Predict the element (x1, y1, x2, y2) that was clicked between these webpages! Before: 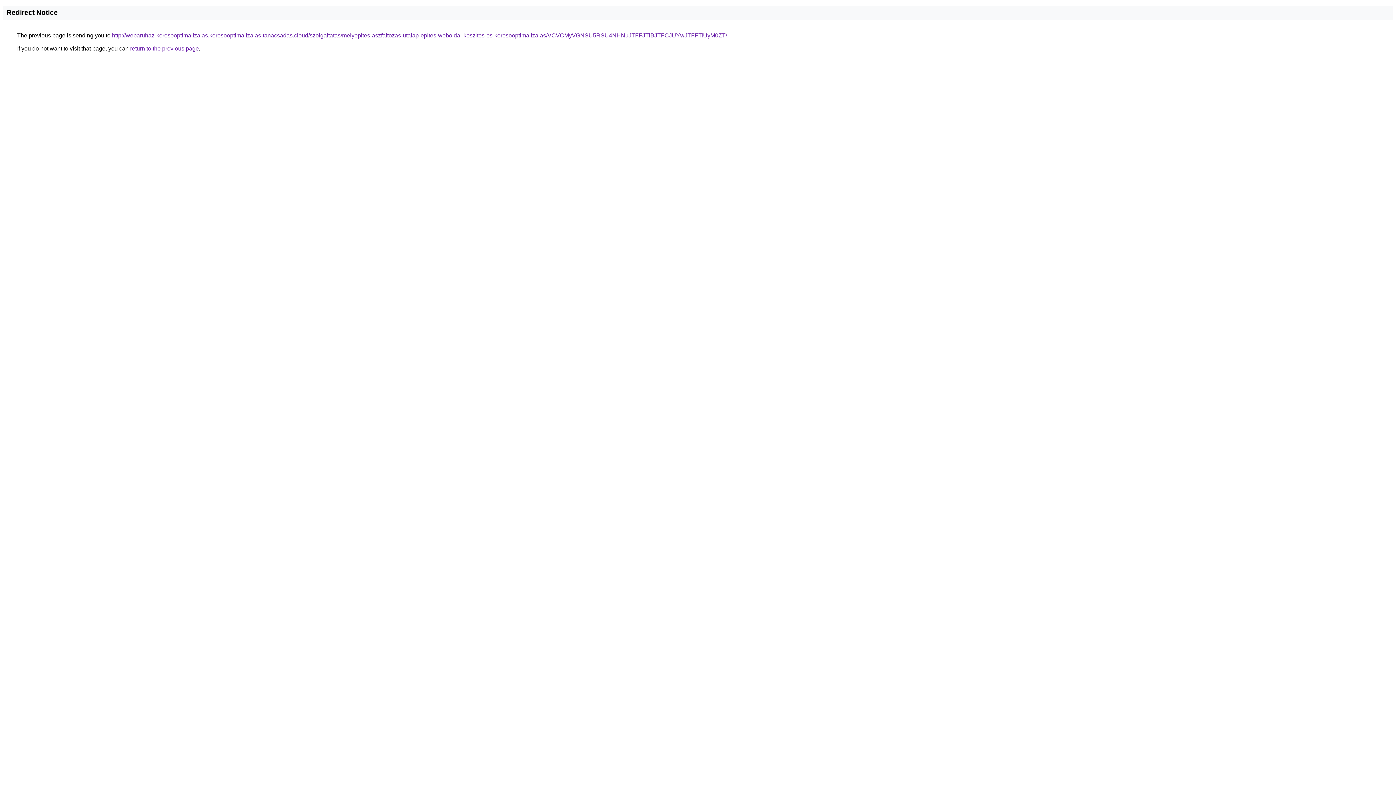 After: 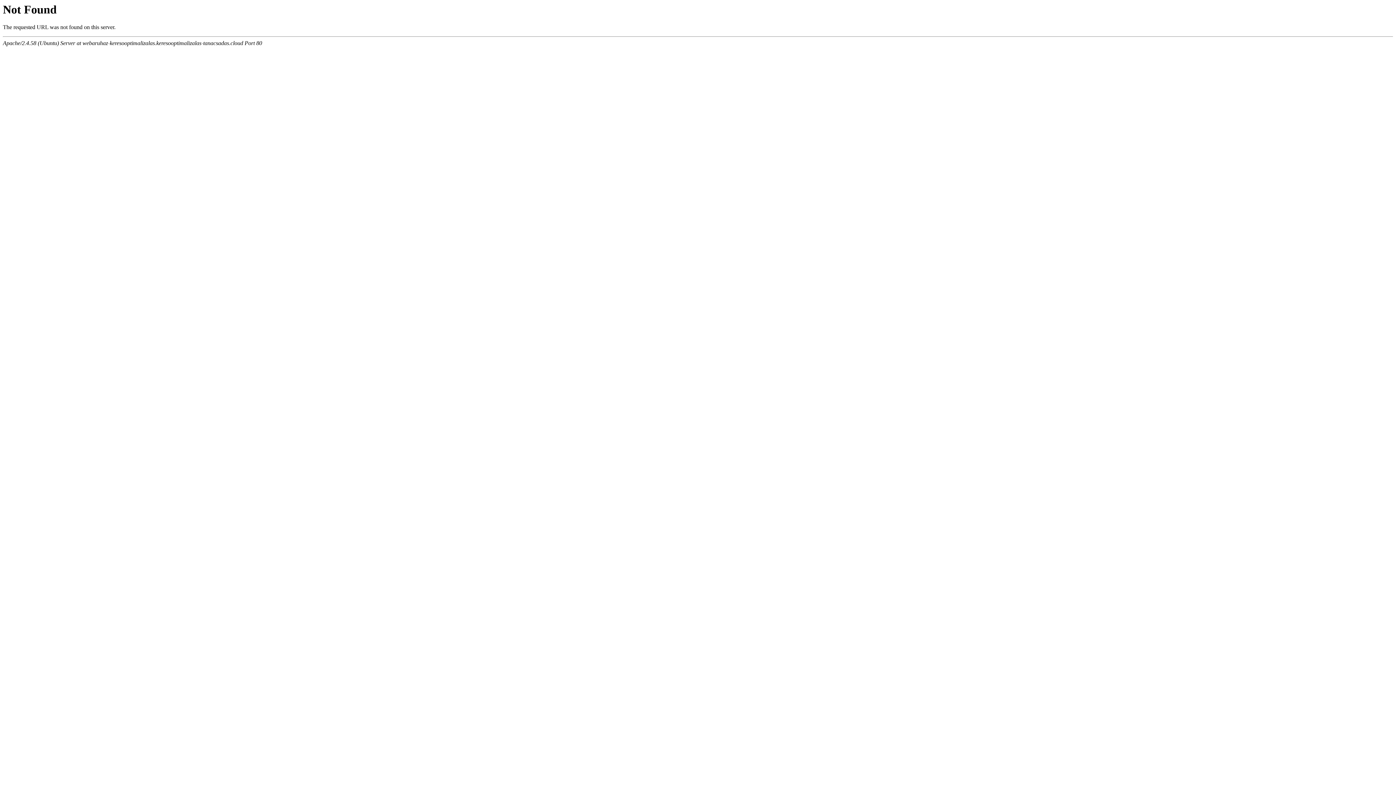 Action: label: http://webaruhaz-keresooptimalizalas.keresooptimalizalas-tanacsadas.cloud/szolgaltatas/melyepites-aszfaltozas-utalap-epites-weboldal-keszites-es-keresooptimalizalas/VCVCMyVGNSU5RSU4NHNuJTFFJTlBJTFCJUYwJTFFTiUyM0ZT/ bbox: (112, 32, 727, 38)